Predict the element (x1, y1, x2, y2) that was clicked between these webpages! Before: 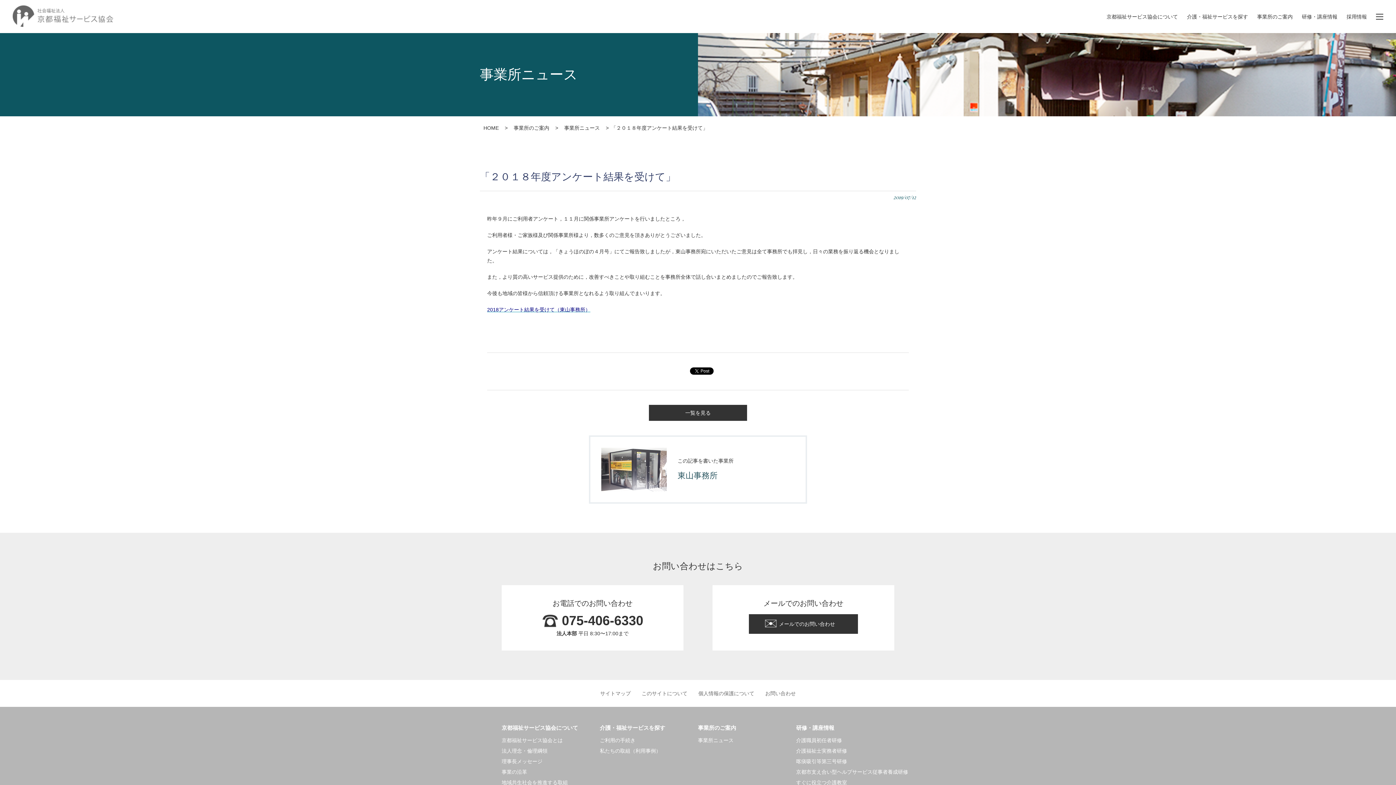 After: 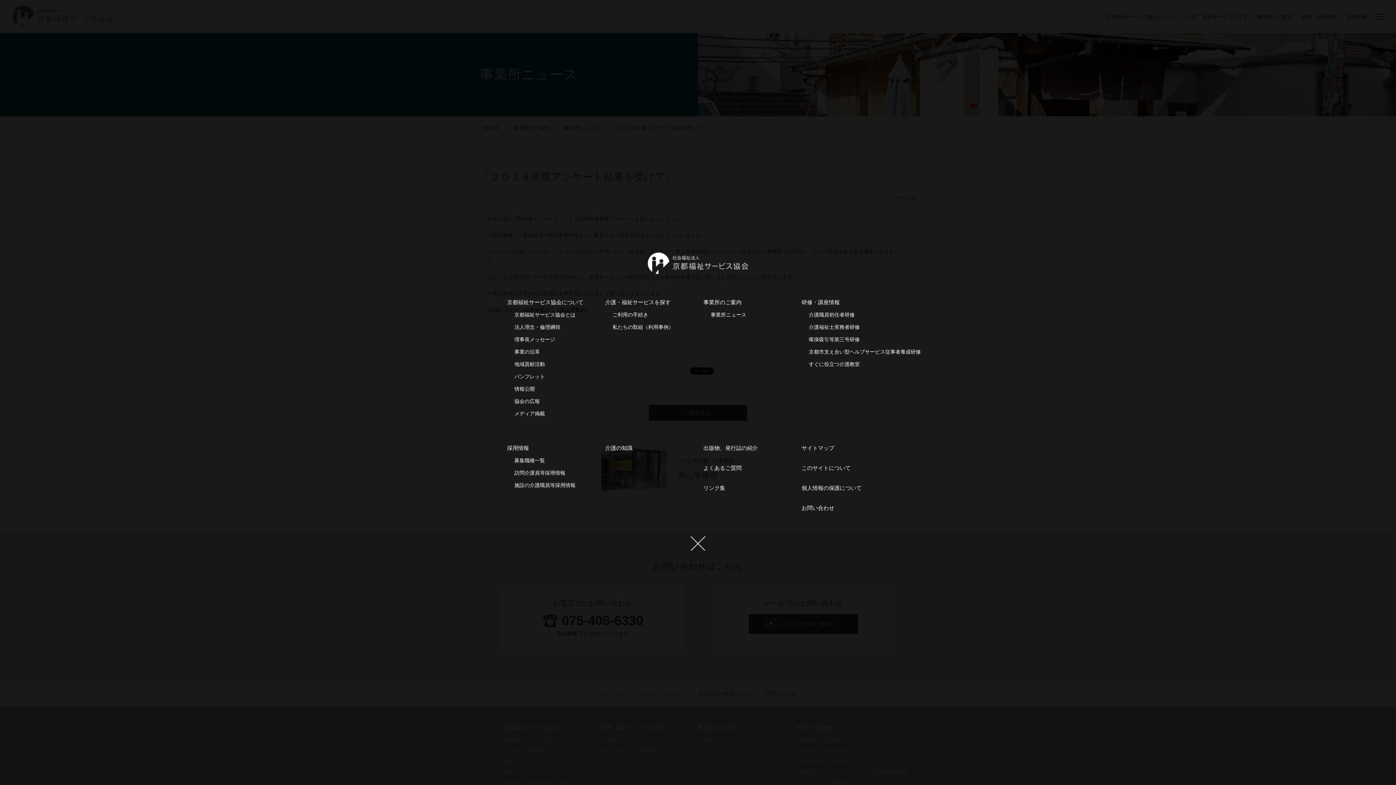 Action: bbox: (1376, 13, 1383, 19)